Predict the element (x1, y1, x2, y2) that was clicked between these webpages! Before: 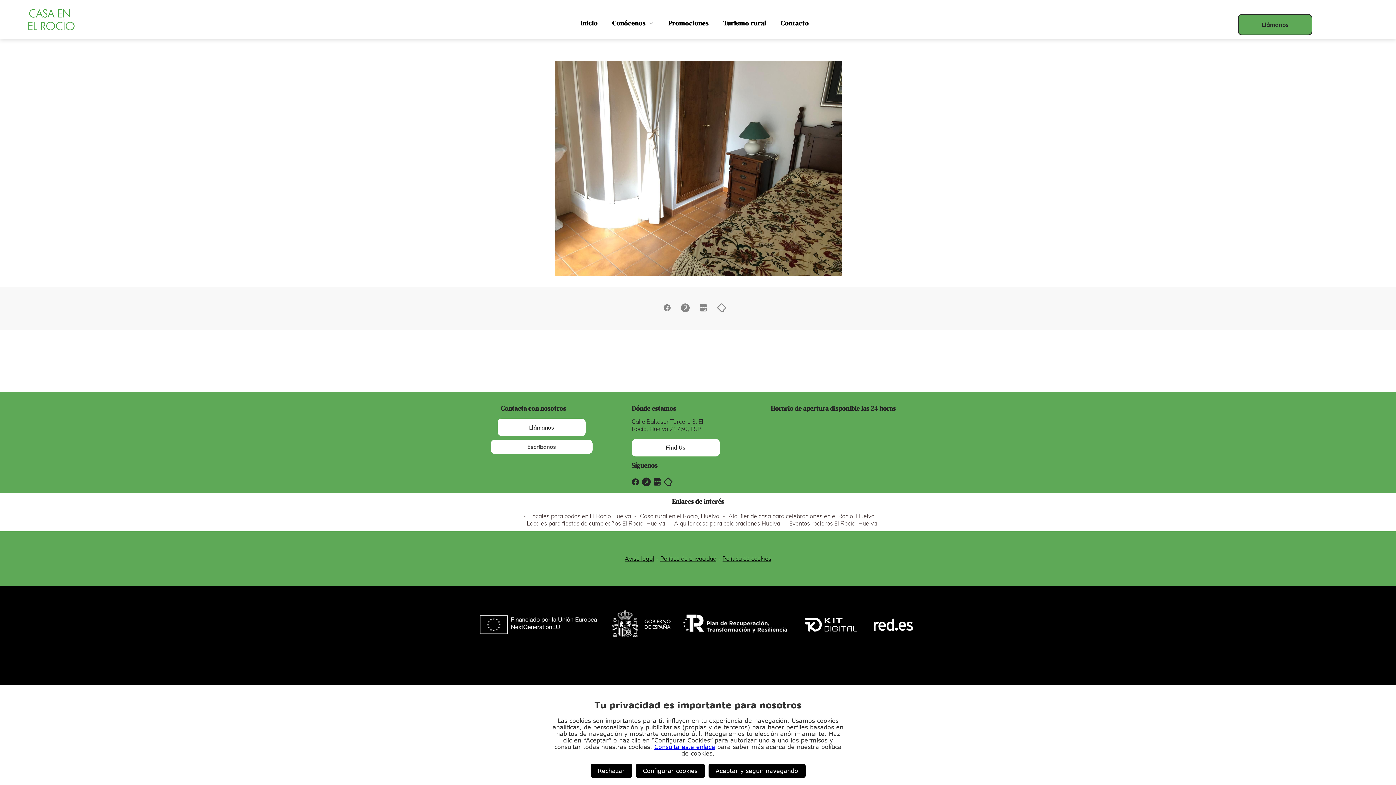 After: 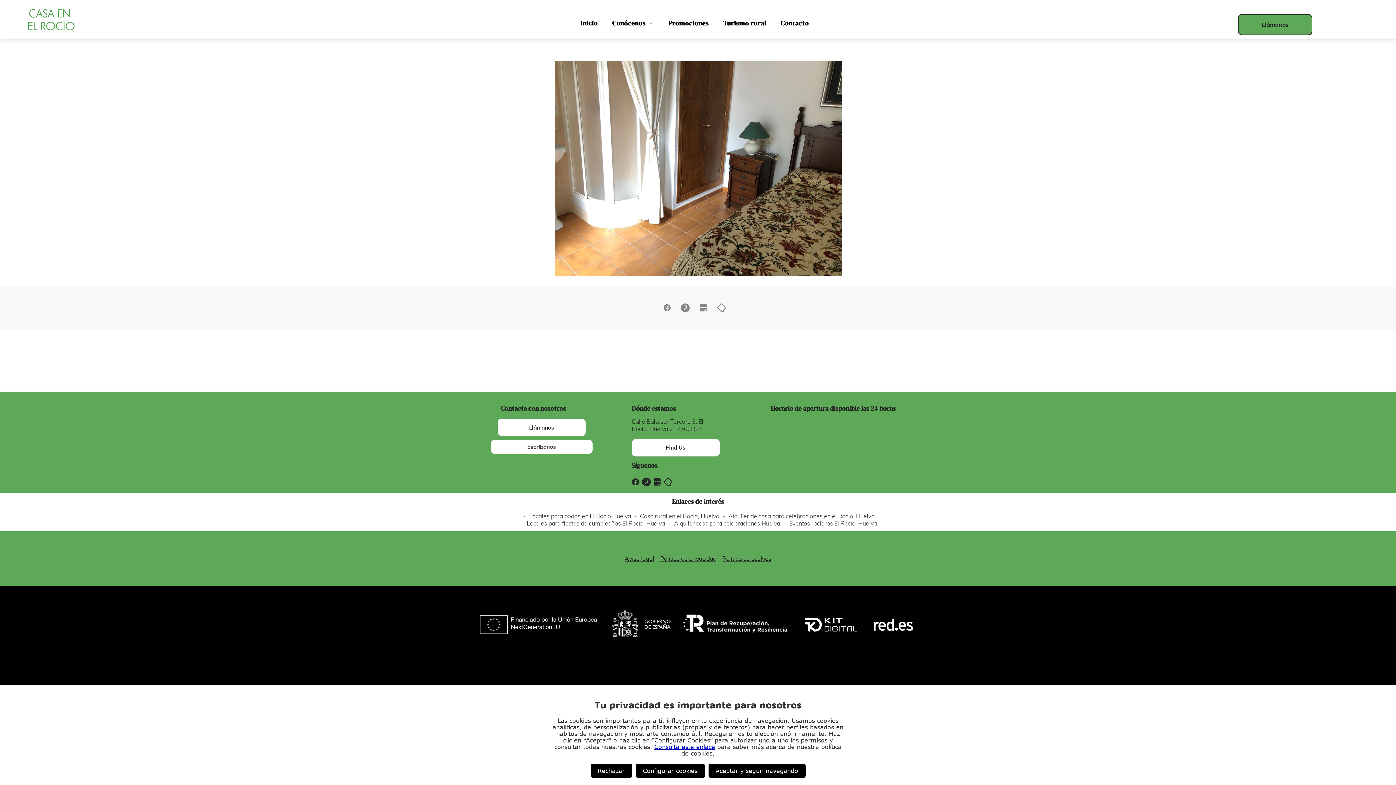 Action: bbox: (662, 477, 673, 484)